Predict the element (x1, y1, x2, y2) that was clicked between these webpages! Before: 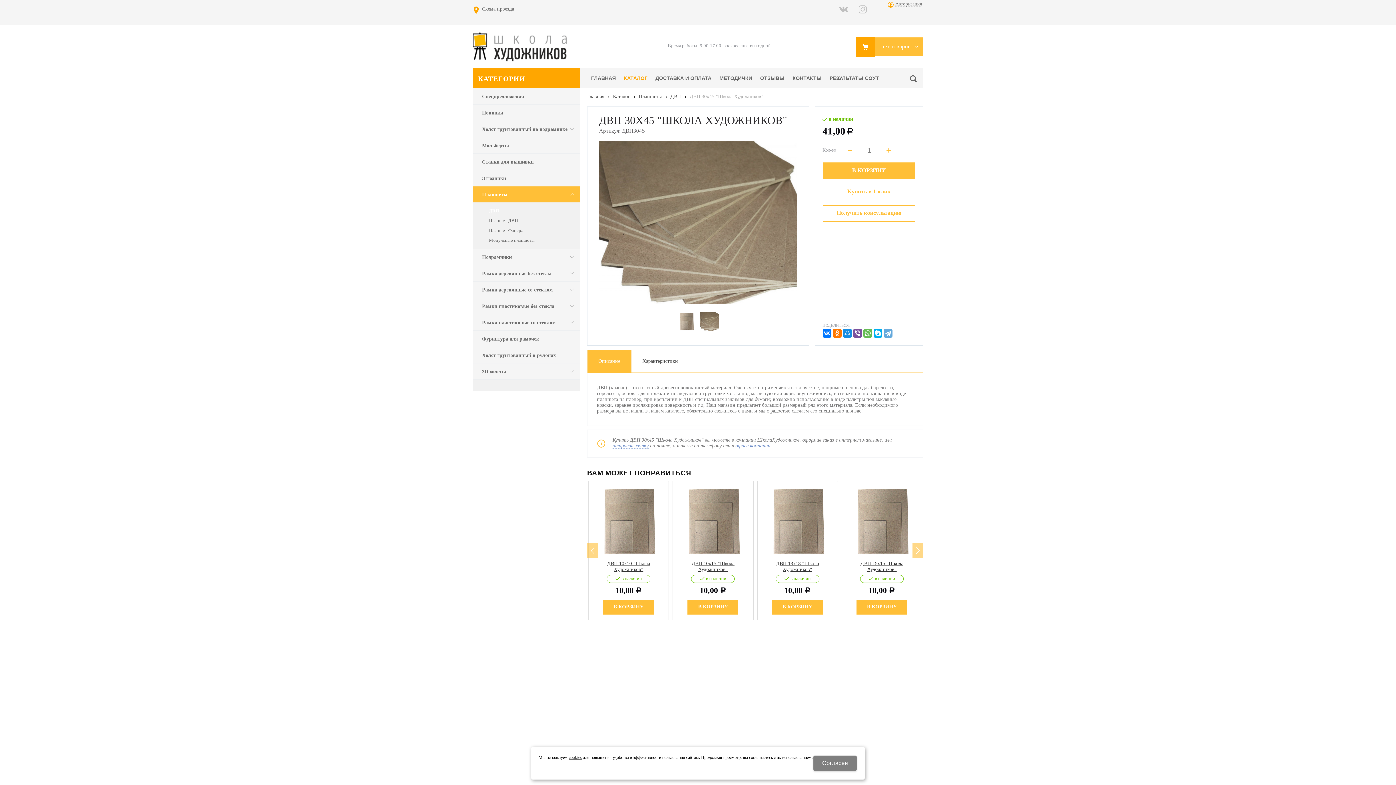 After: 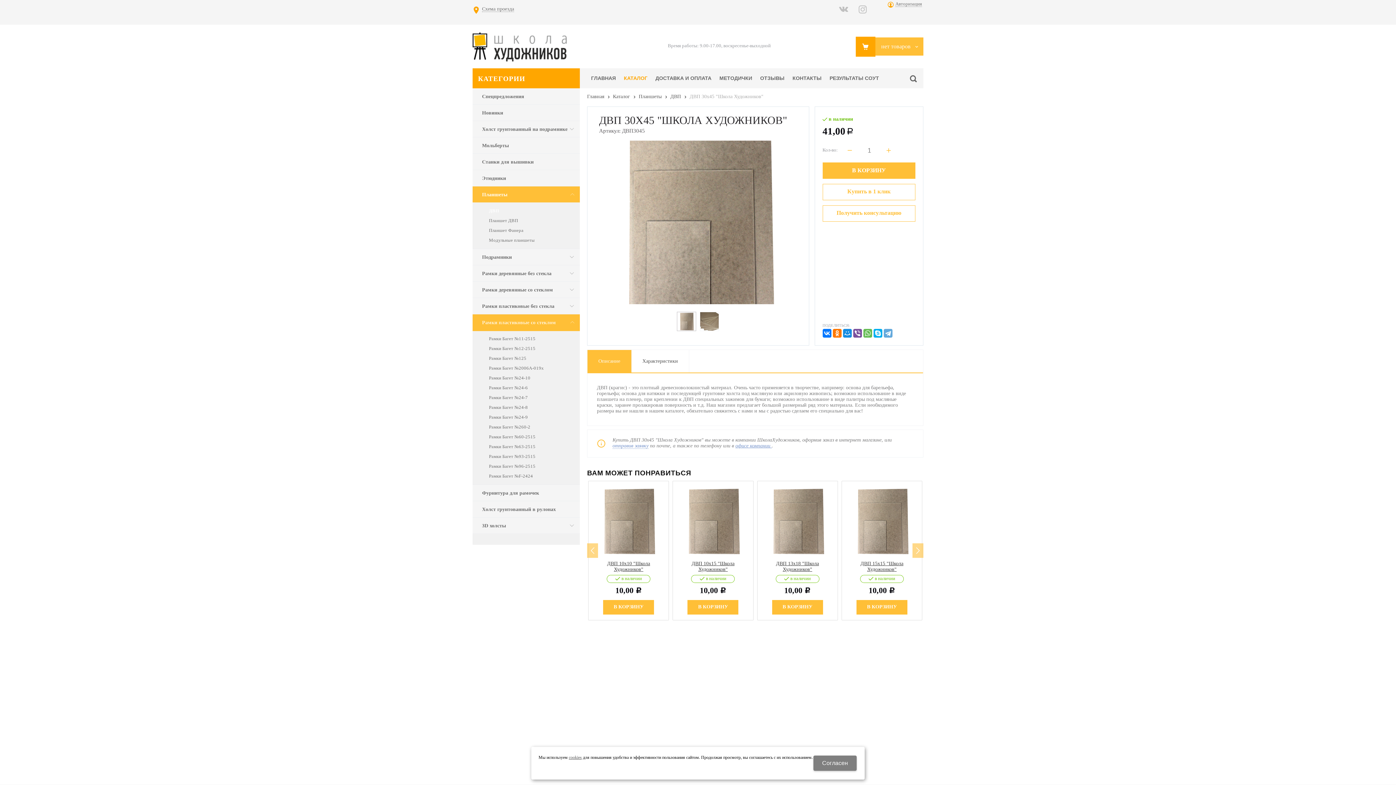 Action: label: Рамки пластиковые со стеклом bbox: (472, 314, 580, 330)